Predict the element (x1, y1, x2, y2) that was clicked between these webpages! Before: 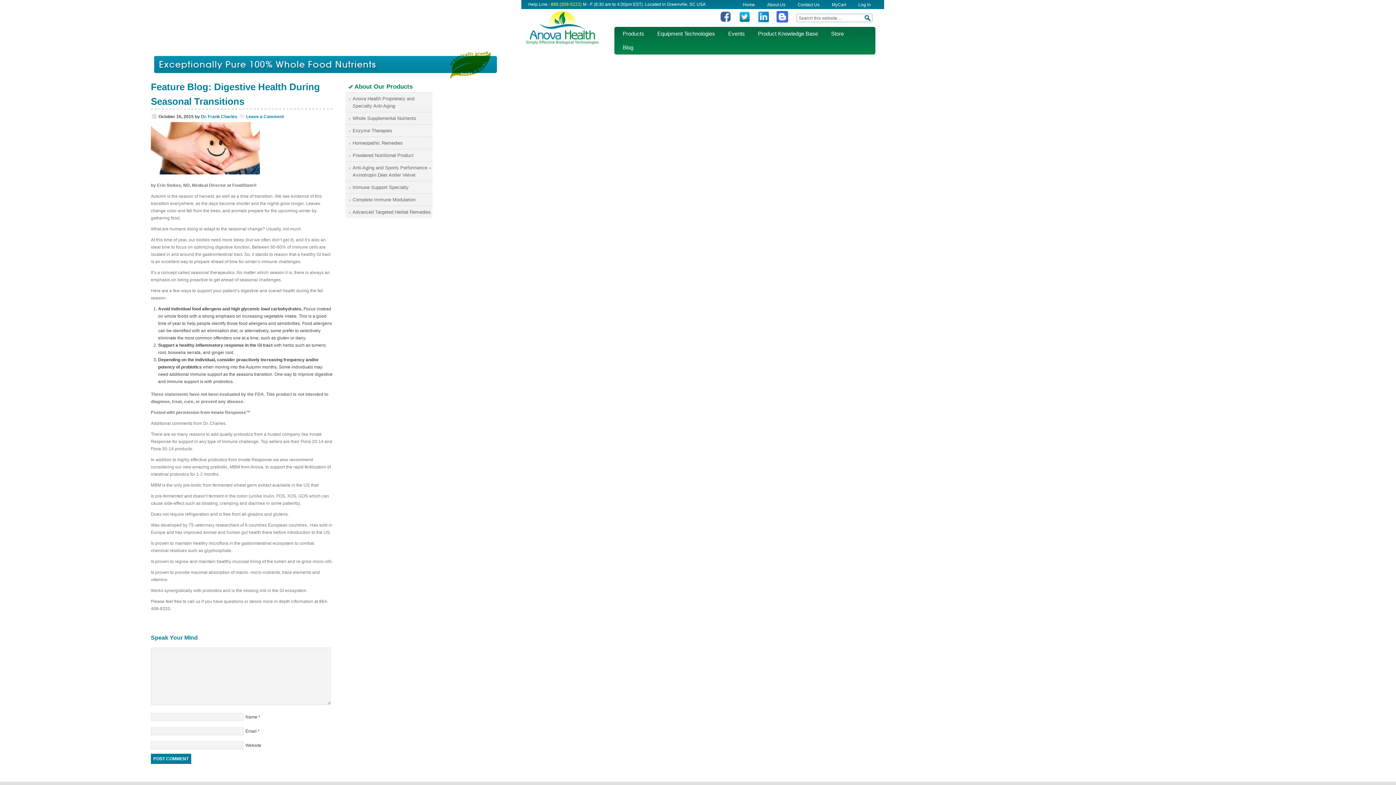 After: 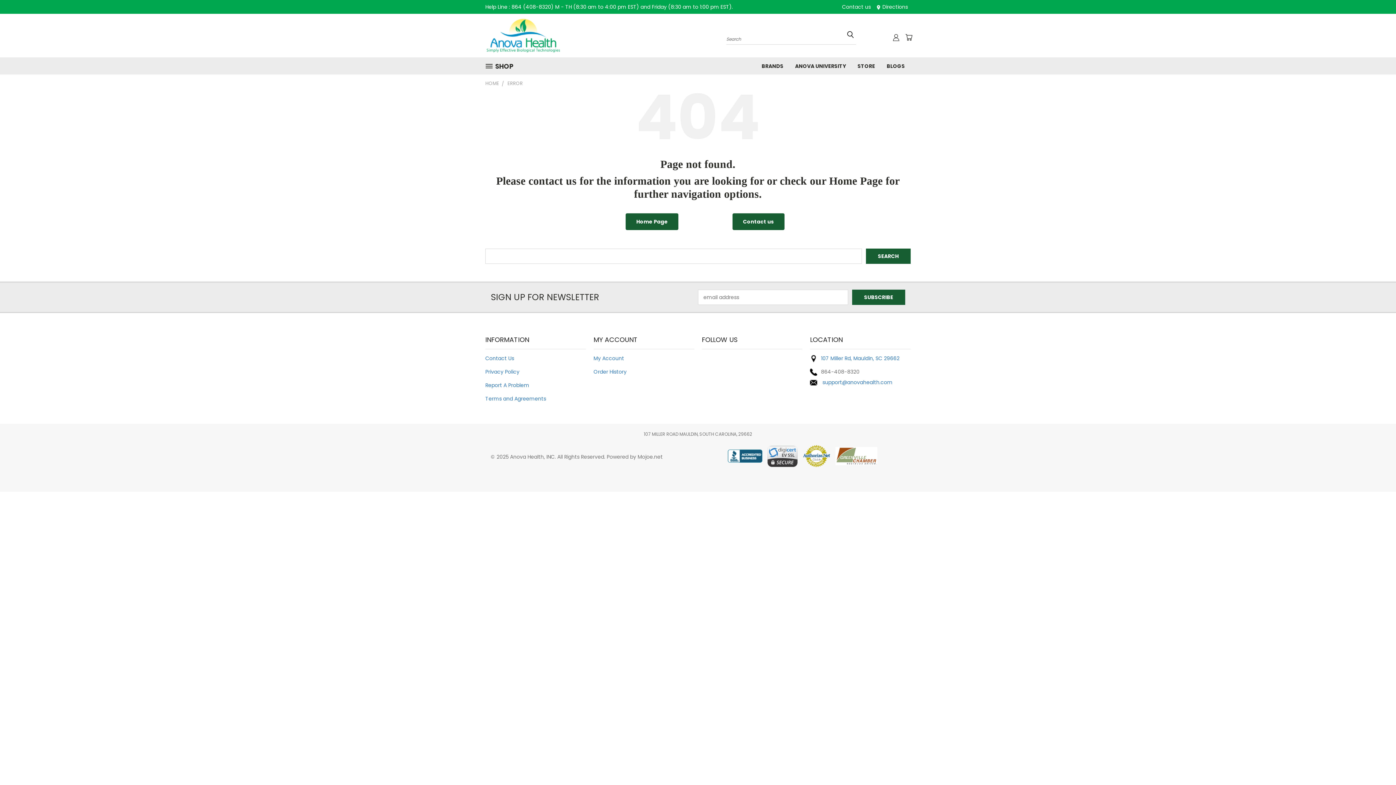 Action: label: Events bbox: (721, 26, 751, 40)